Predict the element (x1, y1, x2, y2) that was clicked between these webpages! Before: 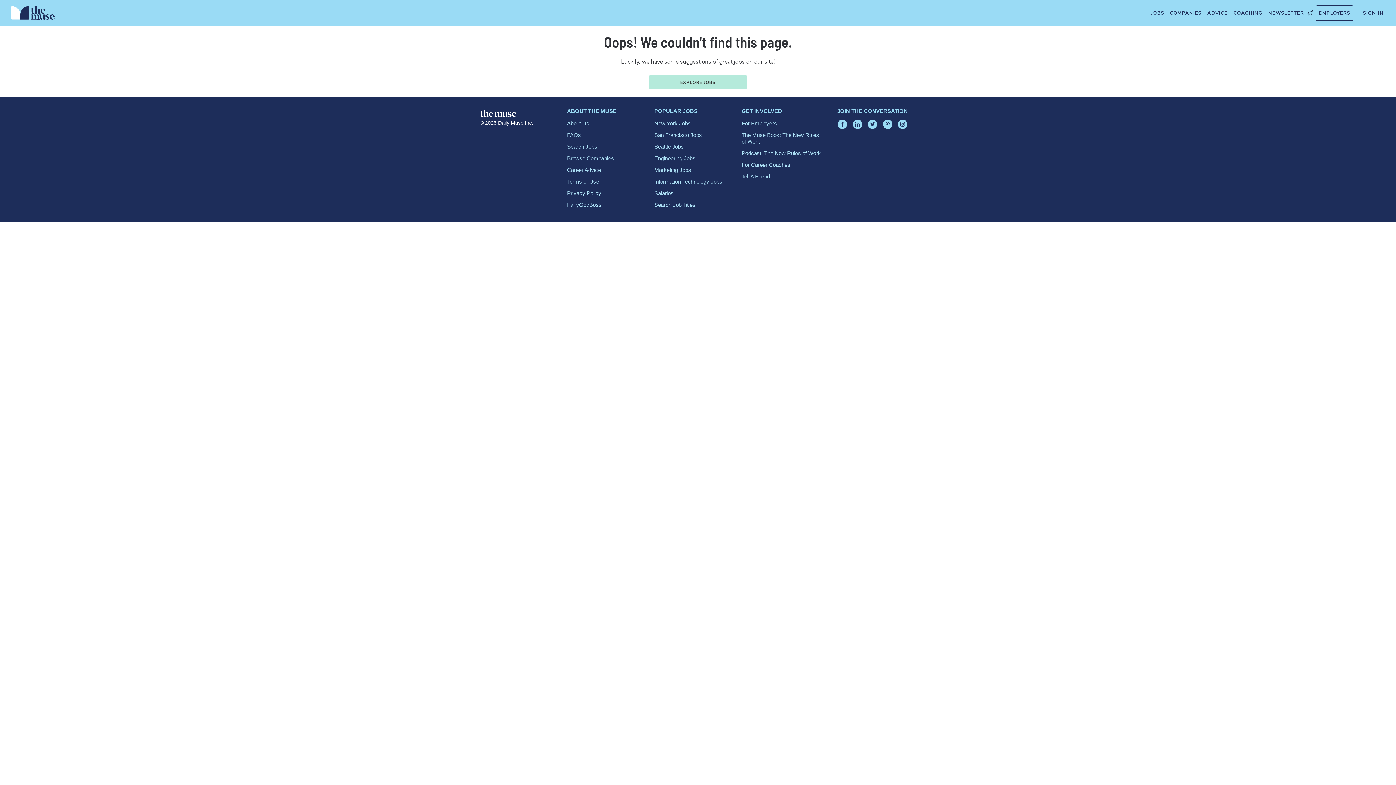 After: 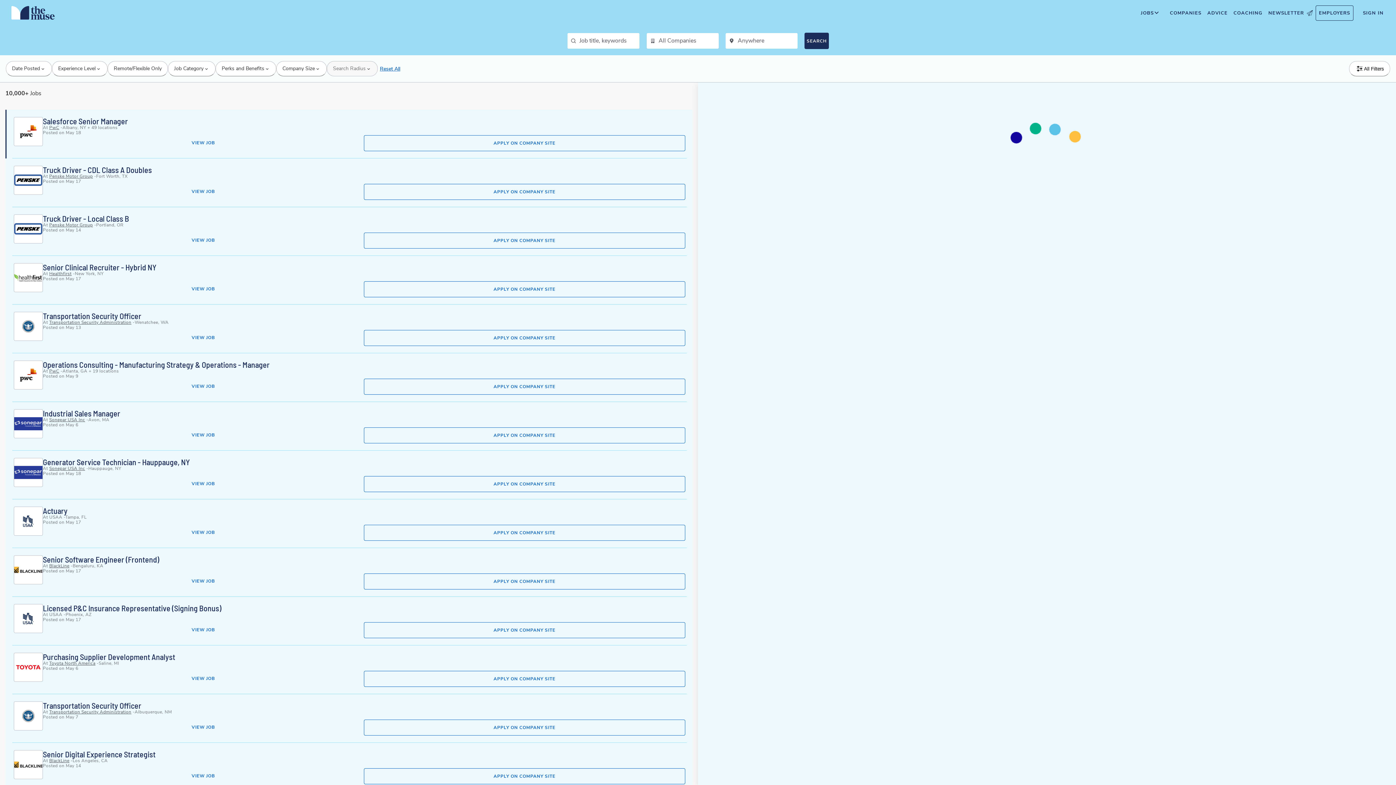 Action: bbox: (1148, 5, 1167, 20) label: JOBS